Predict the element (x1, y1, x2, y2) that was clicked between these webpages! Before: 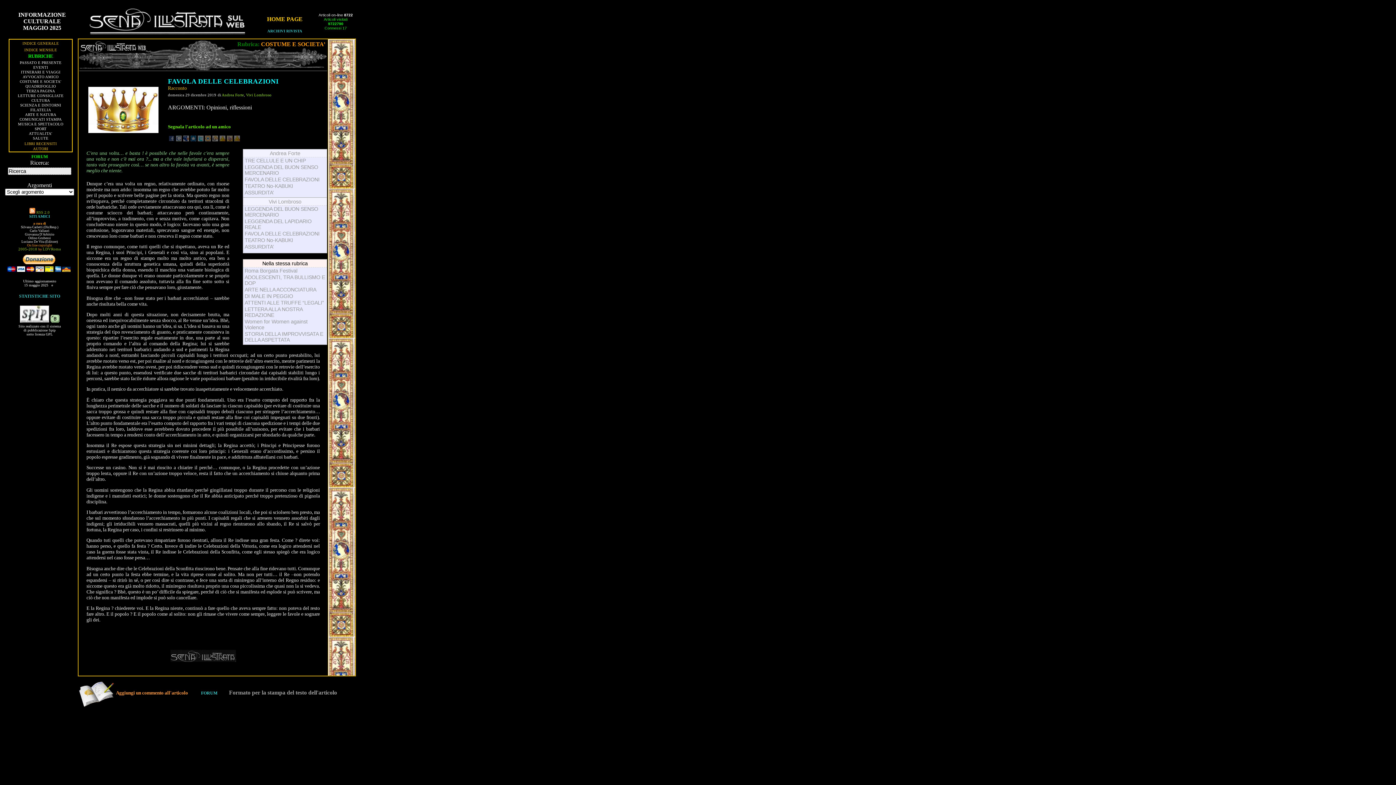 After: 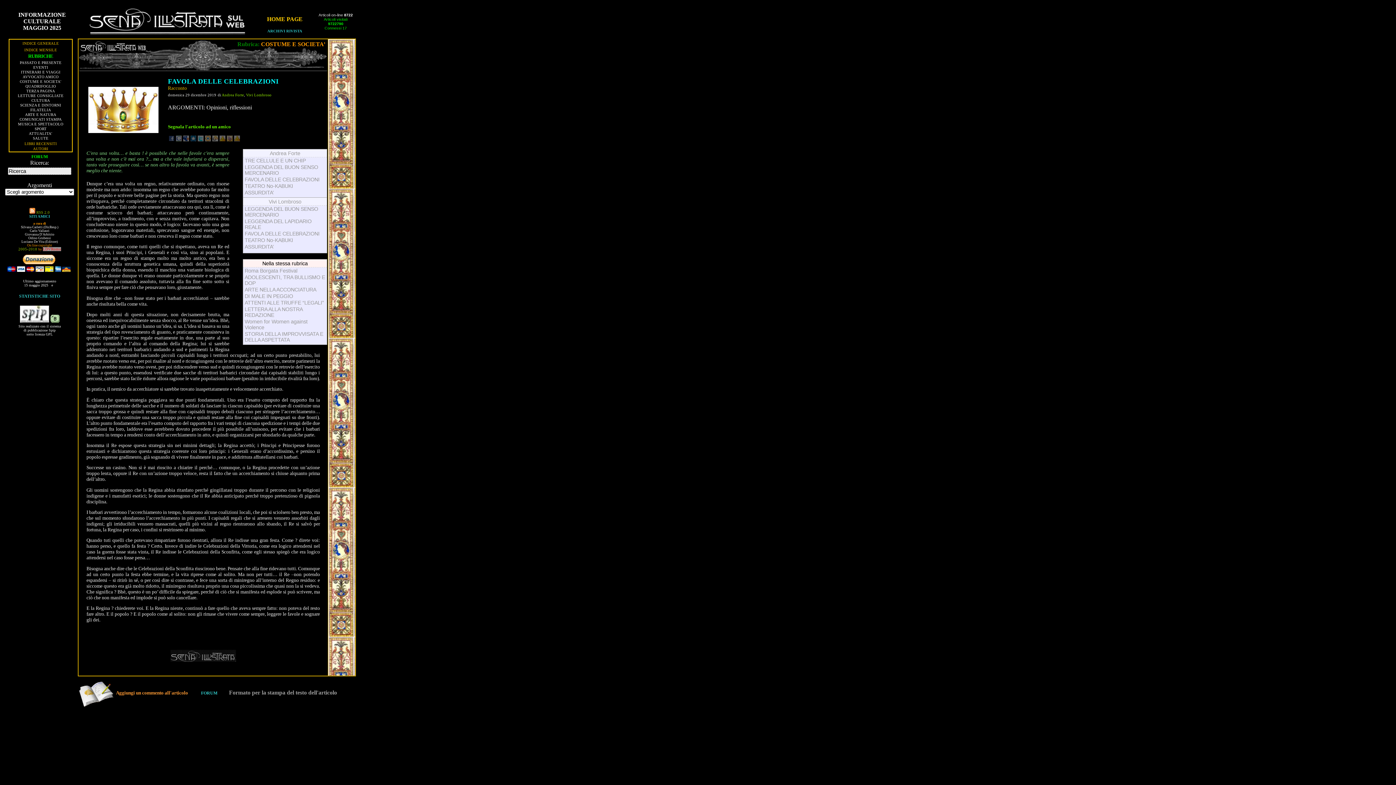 Action: bbox: (42, 247, 60, 251) label: LDVRoma